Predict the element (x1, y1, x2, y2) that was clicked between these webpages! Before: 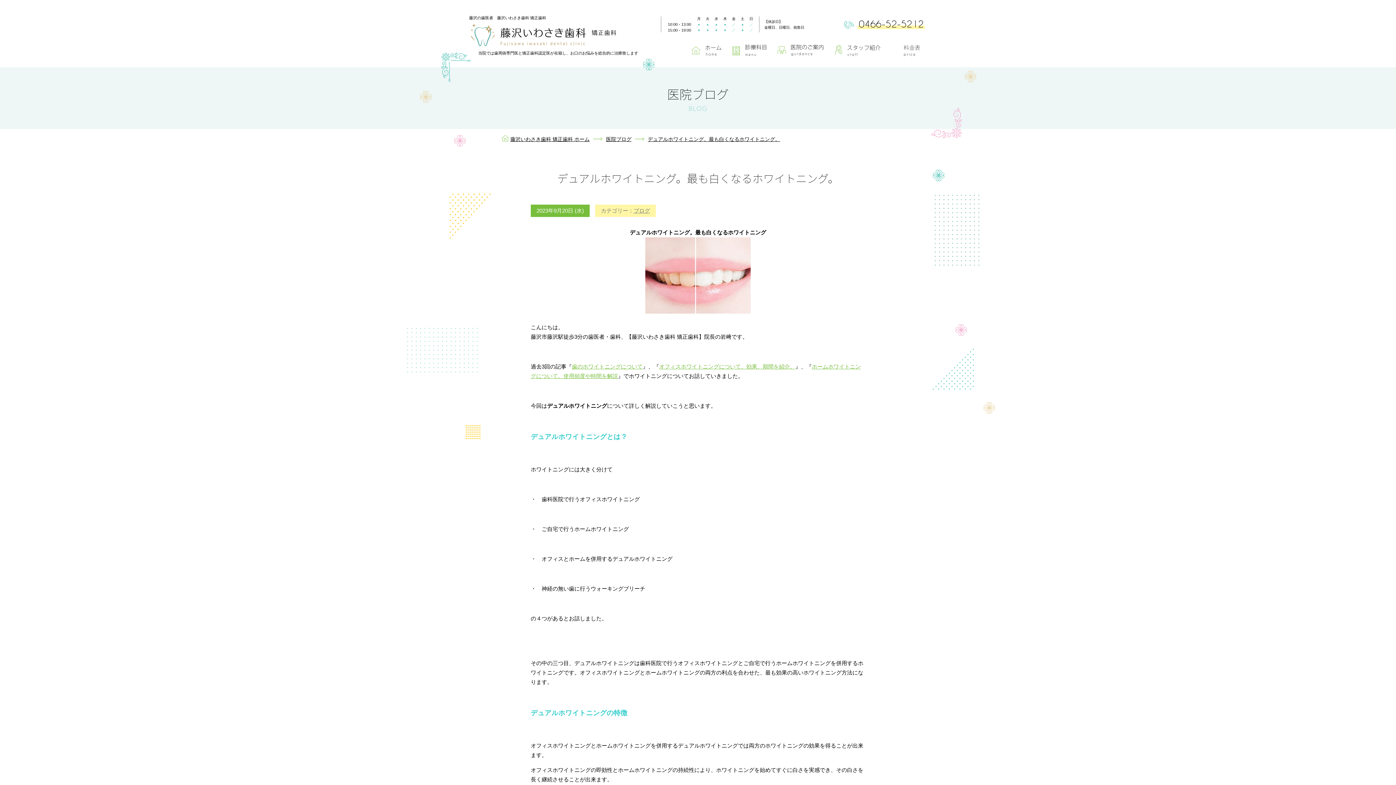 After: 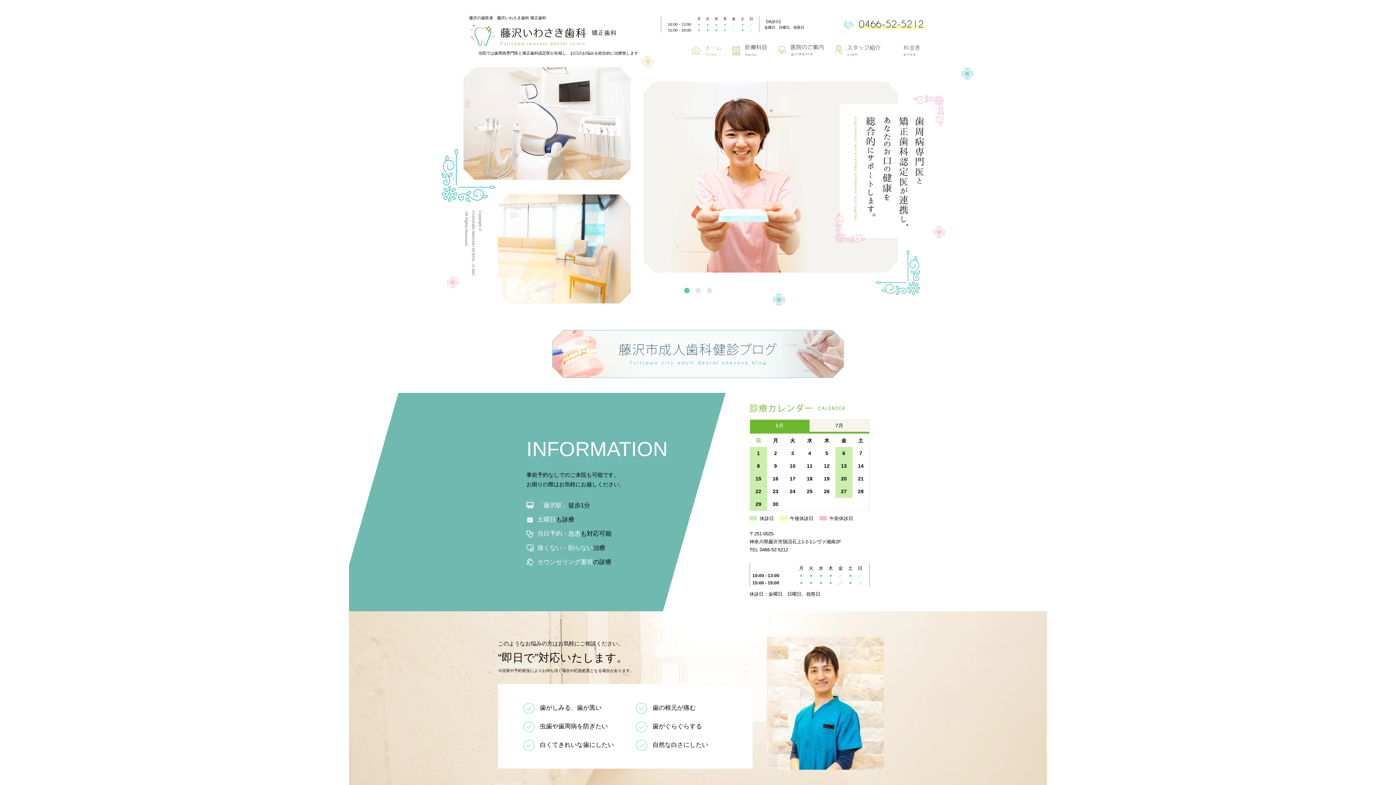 Action: label: 藤沢いわさき歯科 矯正歯科 ホーム bbox: (510, 136, 589, 142)